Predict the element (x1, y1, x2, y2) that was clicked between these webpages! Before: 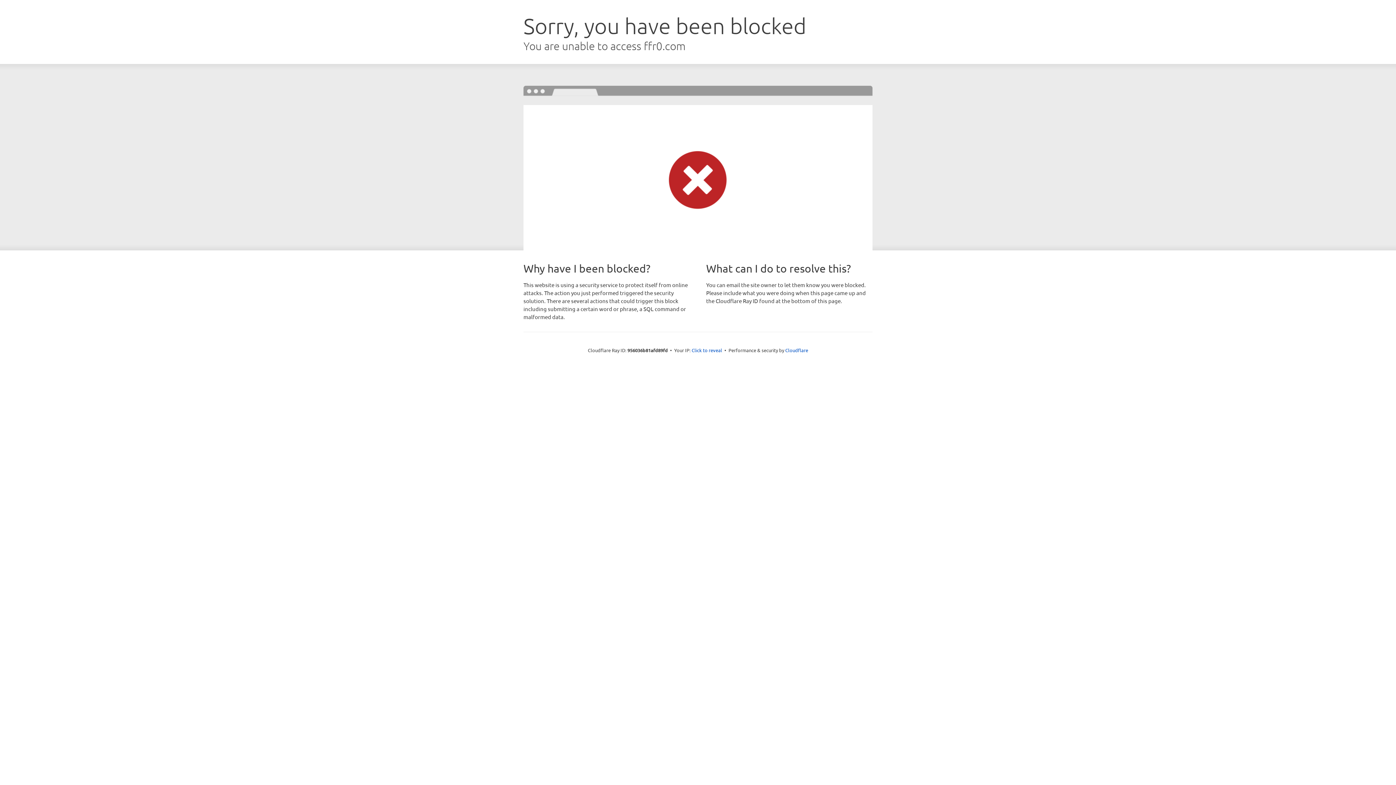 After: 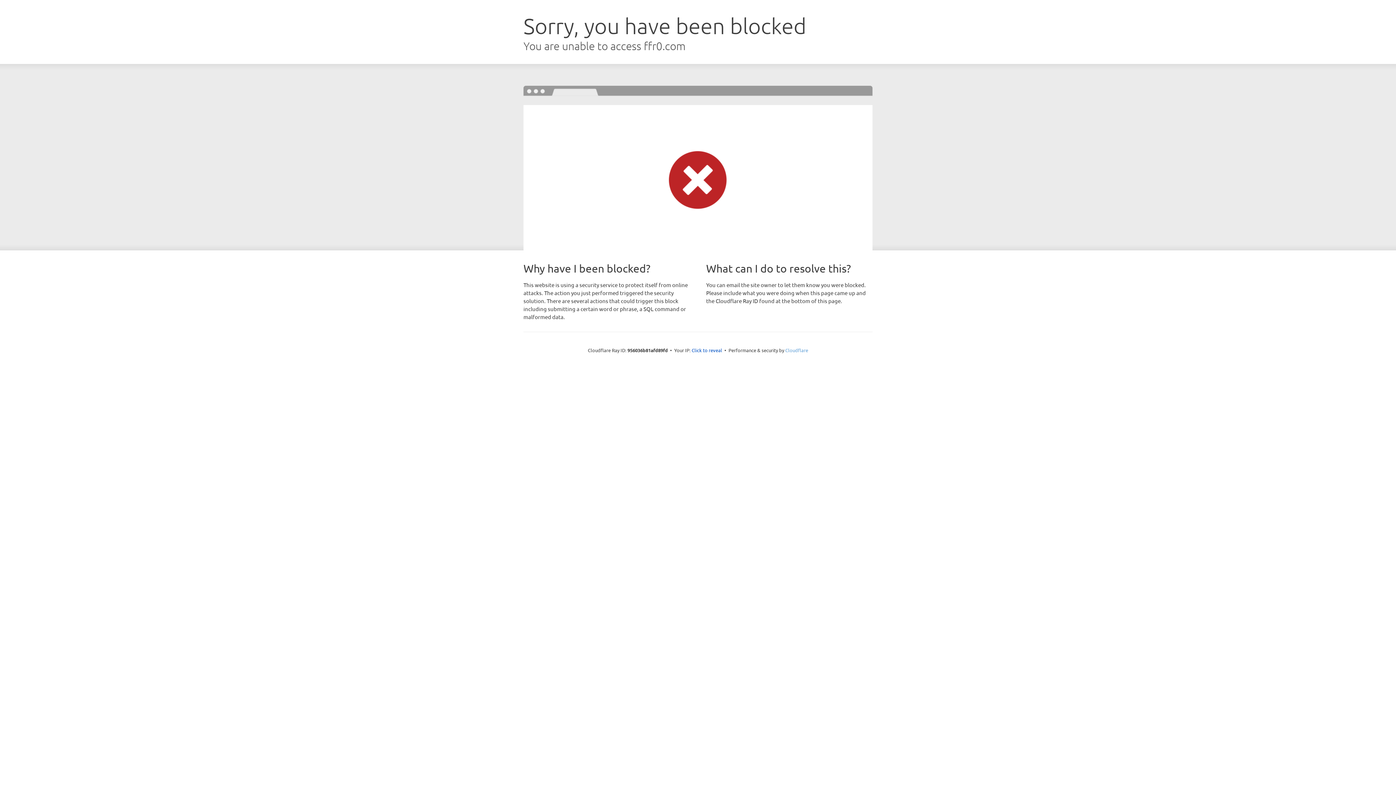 Action: label: Cloudflare bbox: (785, 347, 808, 353)